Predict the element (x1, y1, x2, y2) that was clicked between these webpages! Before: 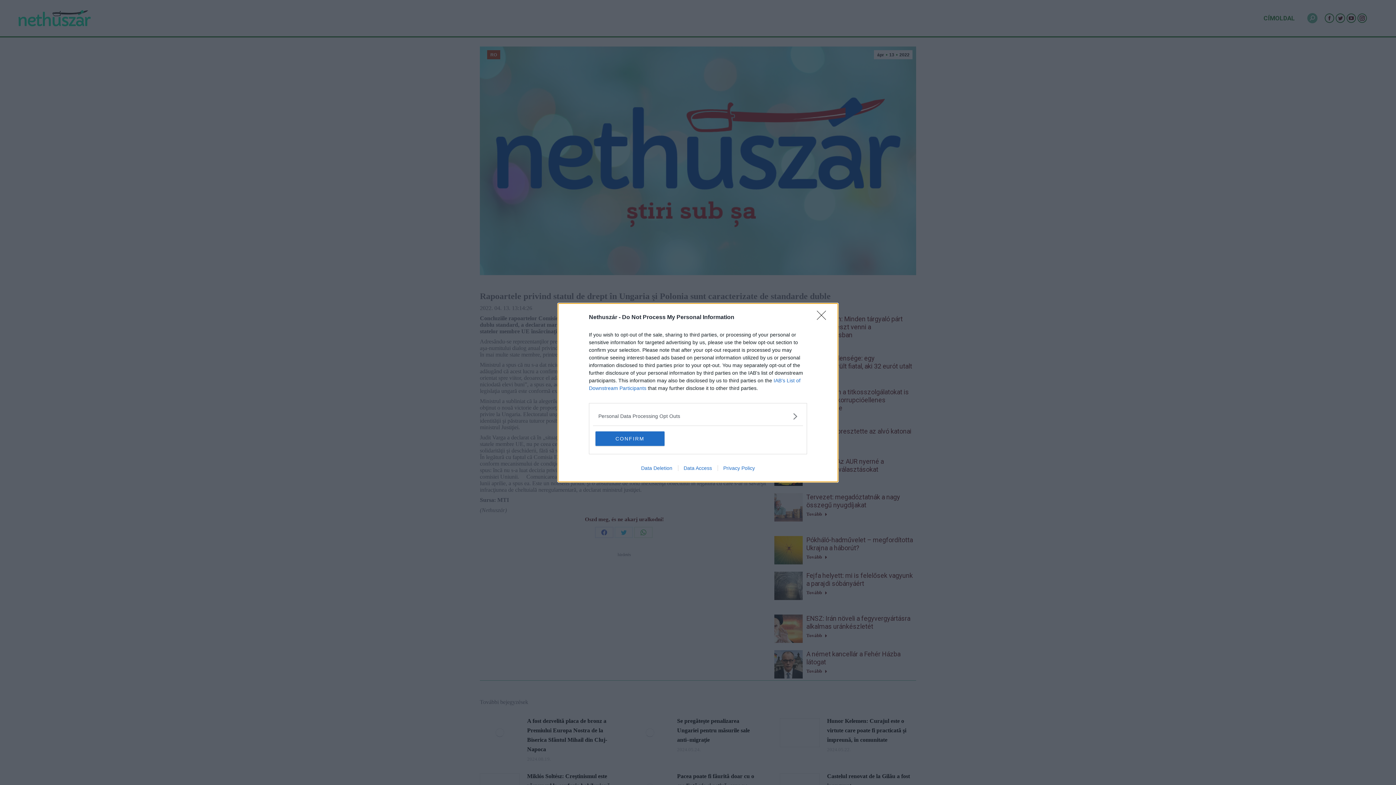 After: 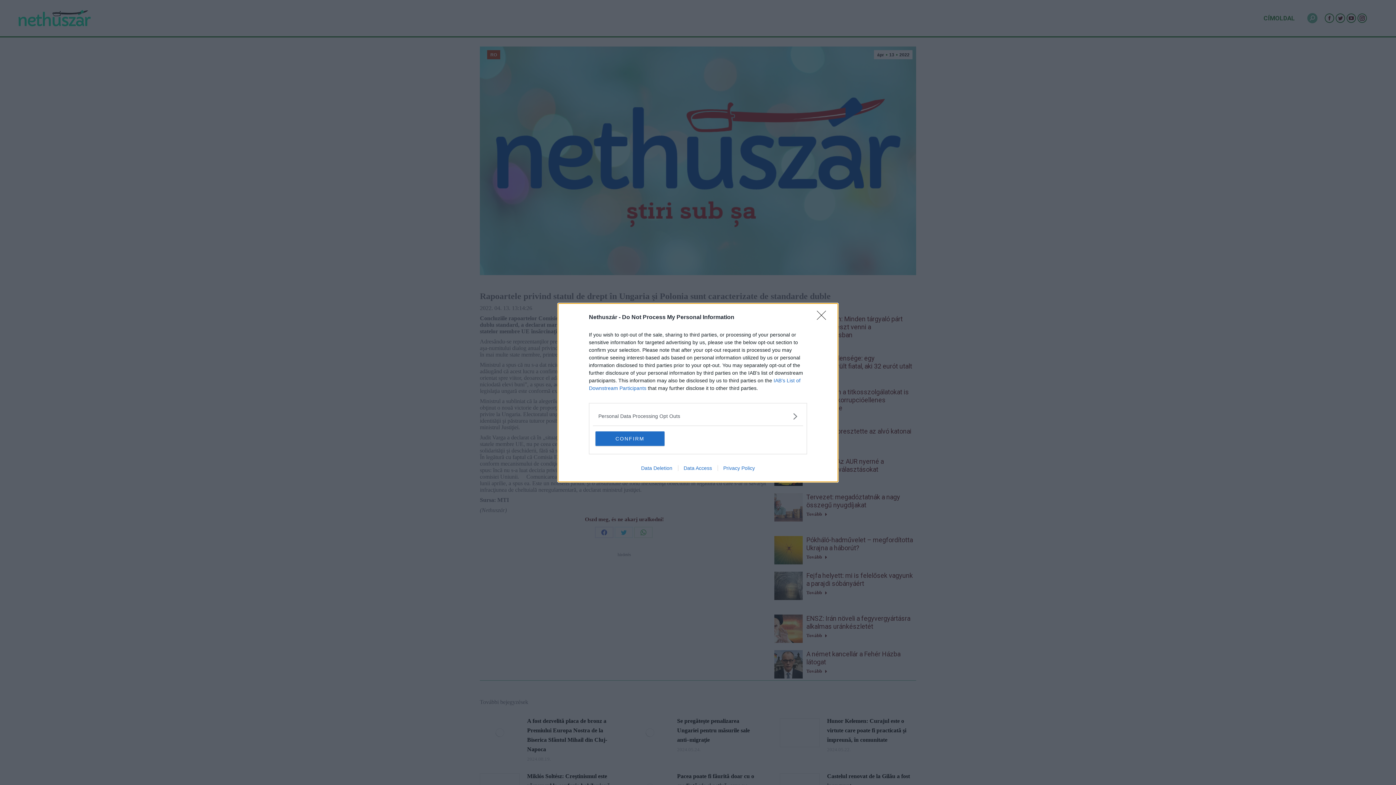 Action: bbox: (635, 465, 678, 471) label: Data Deletion